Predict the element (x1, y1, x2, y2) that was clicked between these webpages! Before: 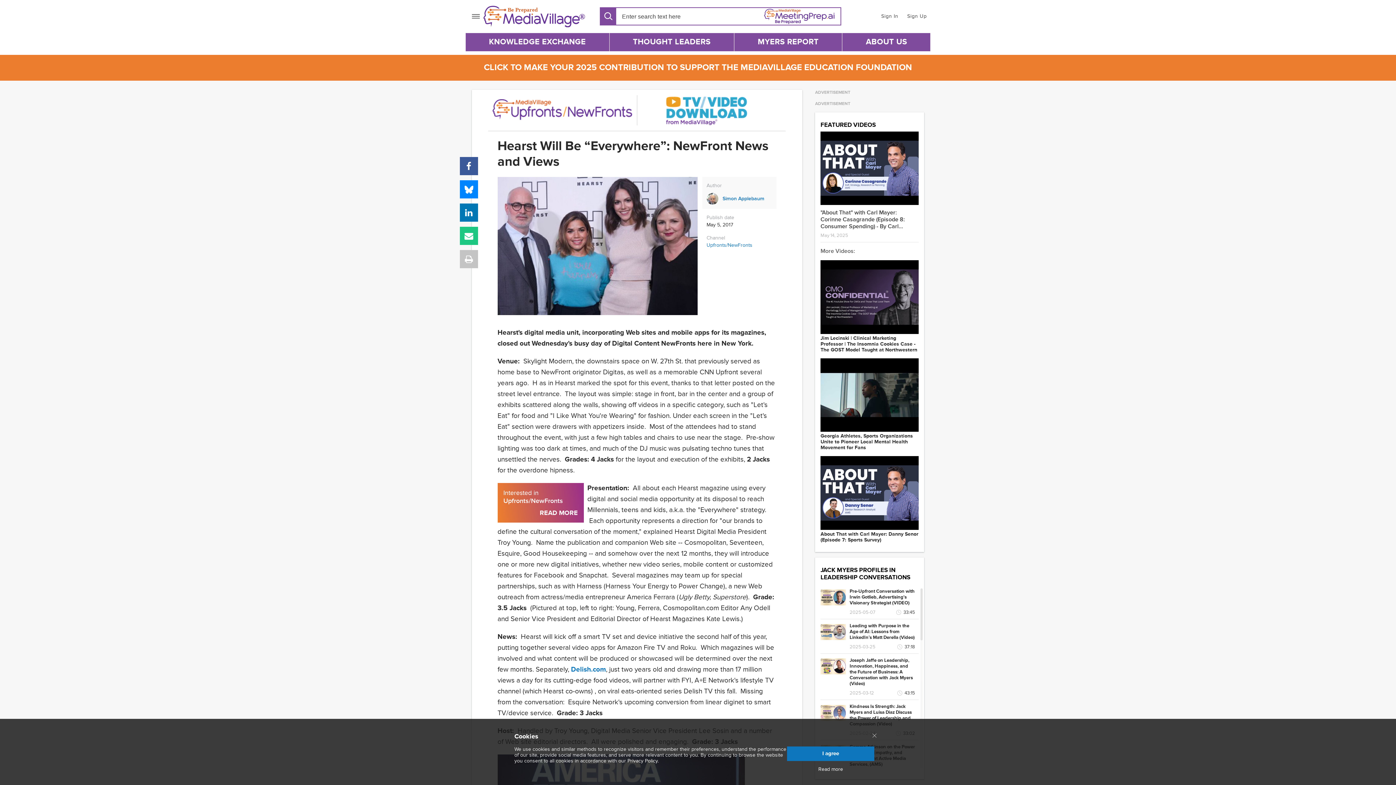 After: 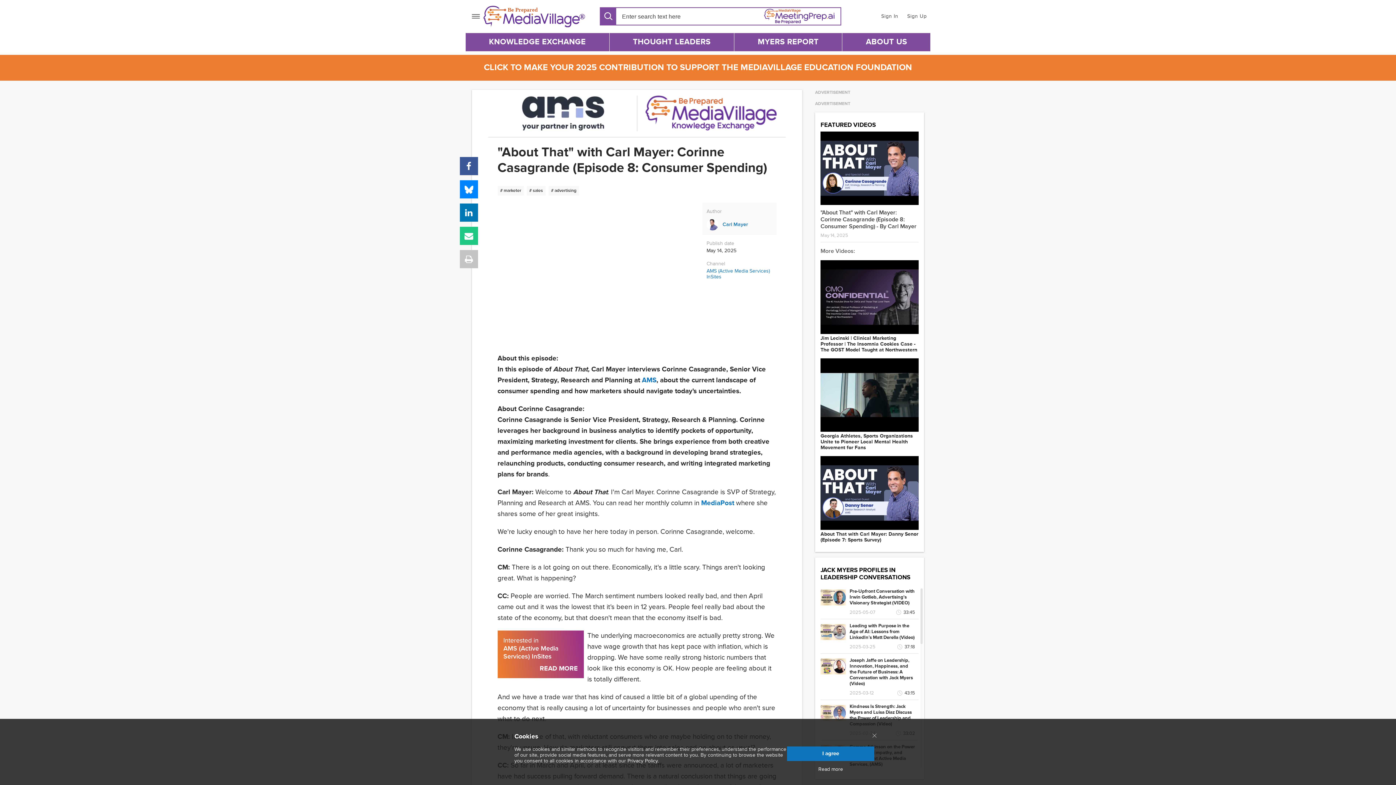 Action: bbox: (820, 200, 918, 206)